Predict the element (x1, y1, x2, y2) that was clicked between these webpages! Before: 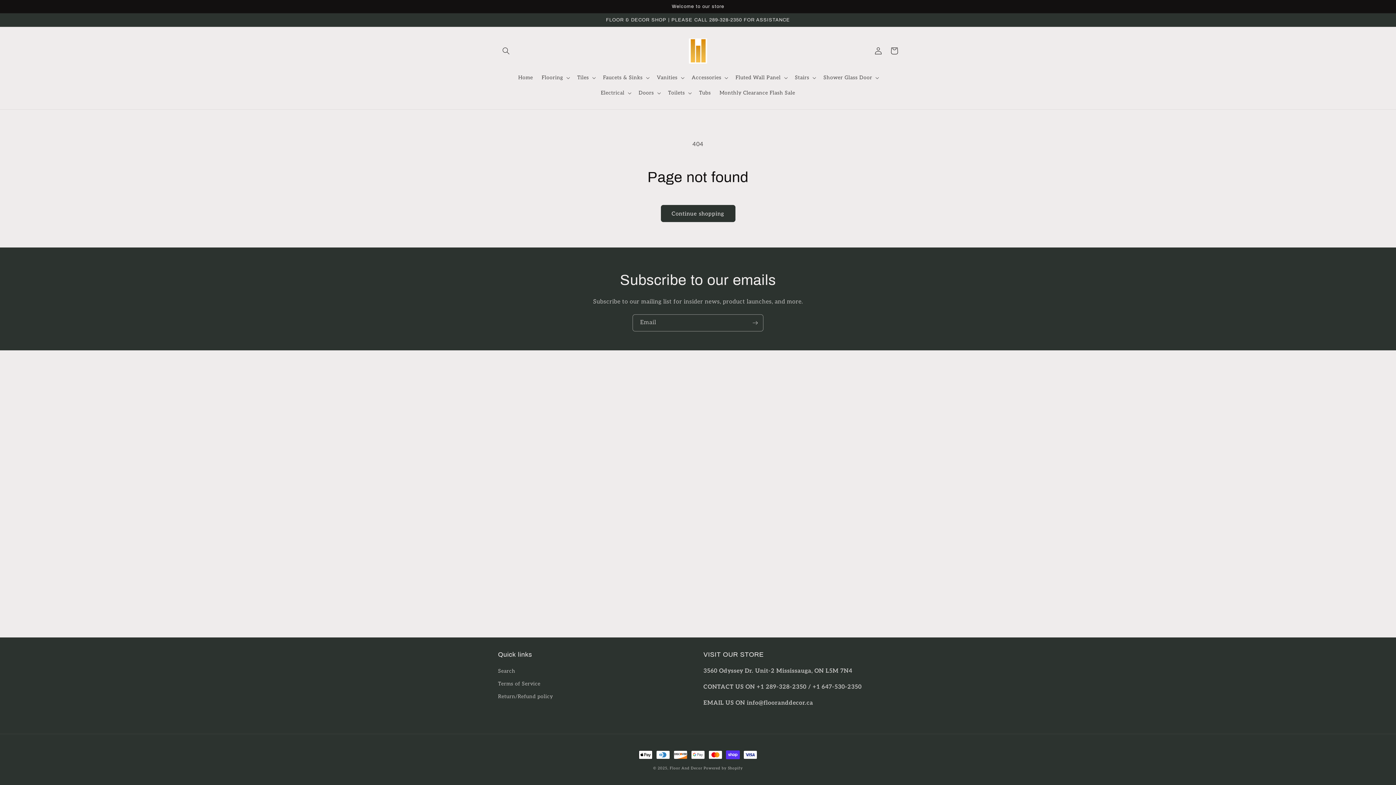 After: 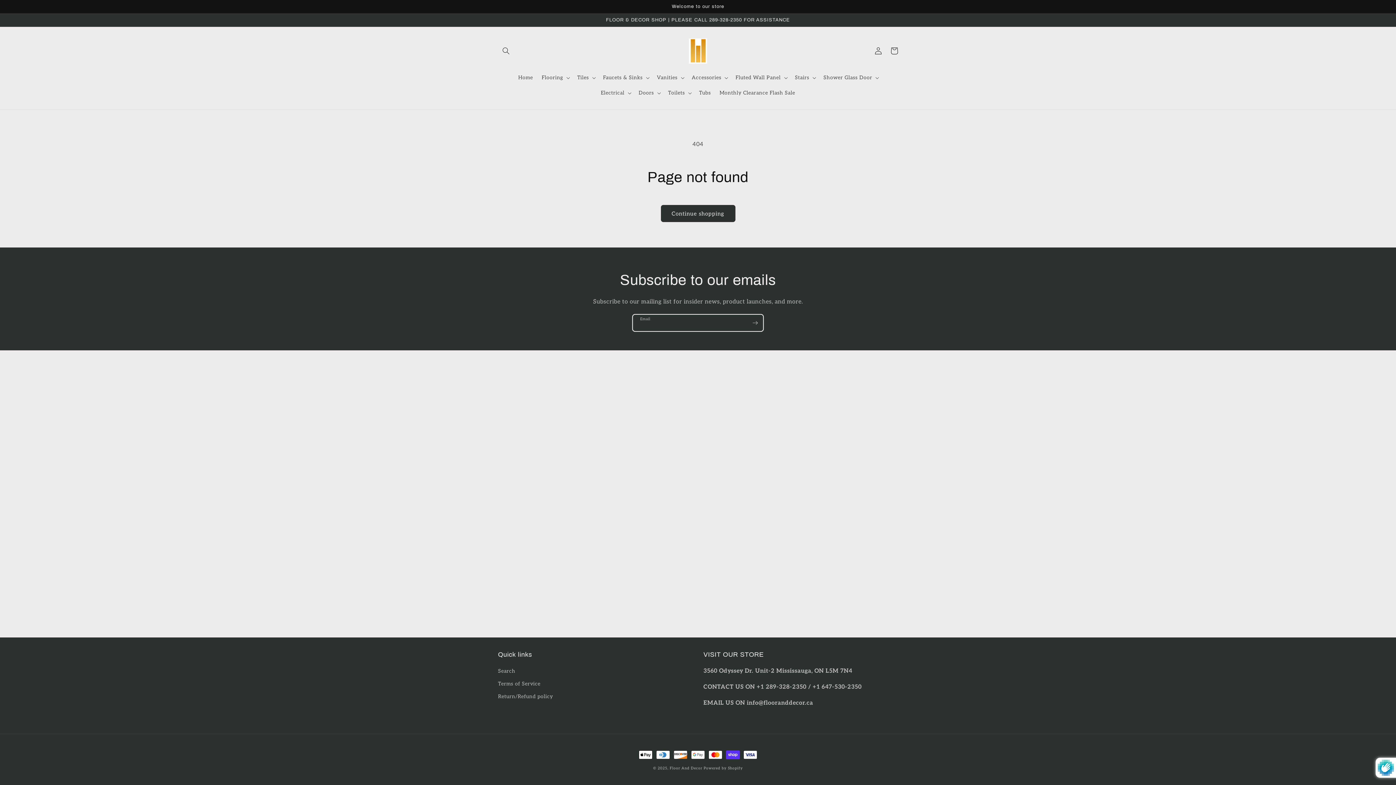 Action: bbox: (747, 314, 763, 331) label: Subscribe